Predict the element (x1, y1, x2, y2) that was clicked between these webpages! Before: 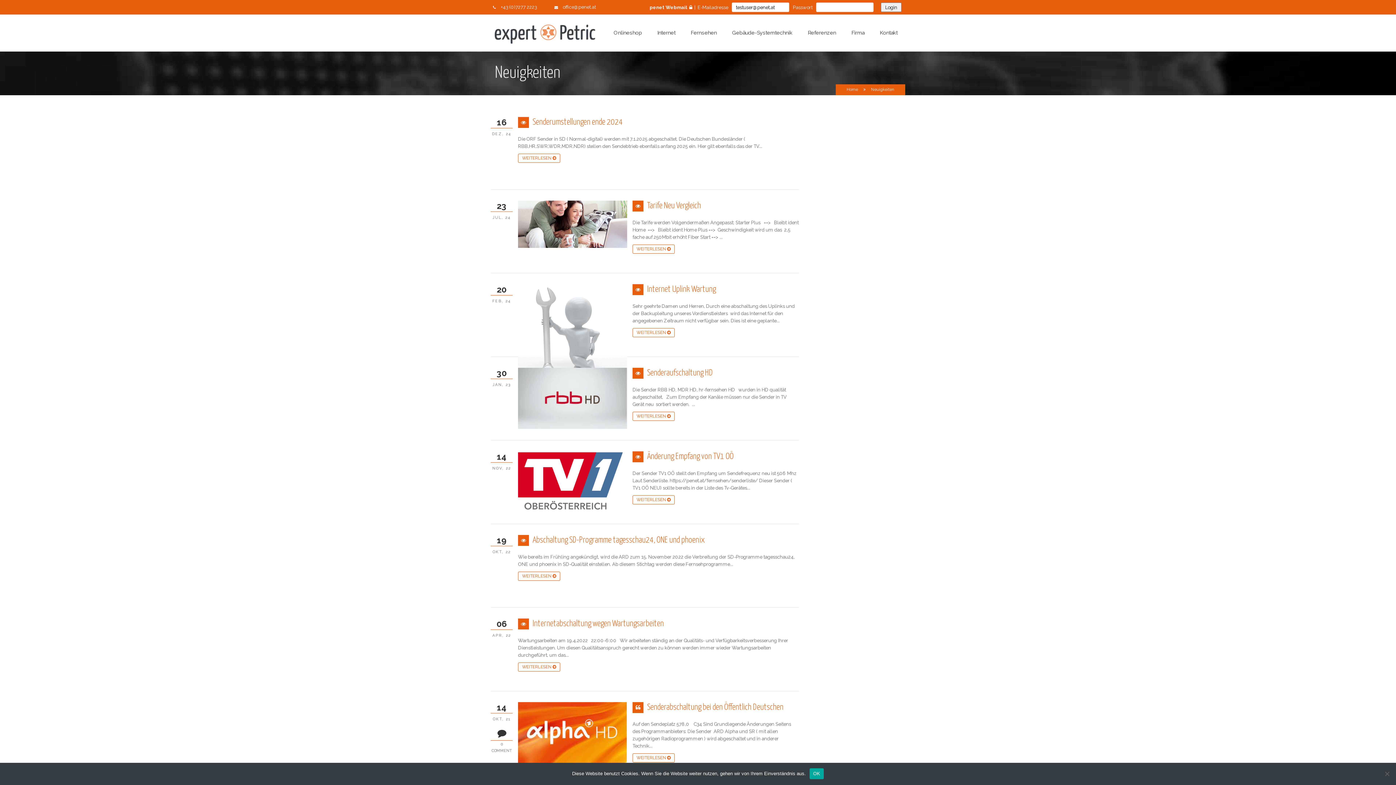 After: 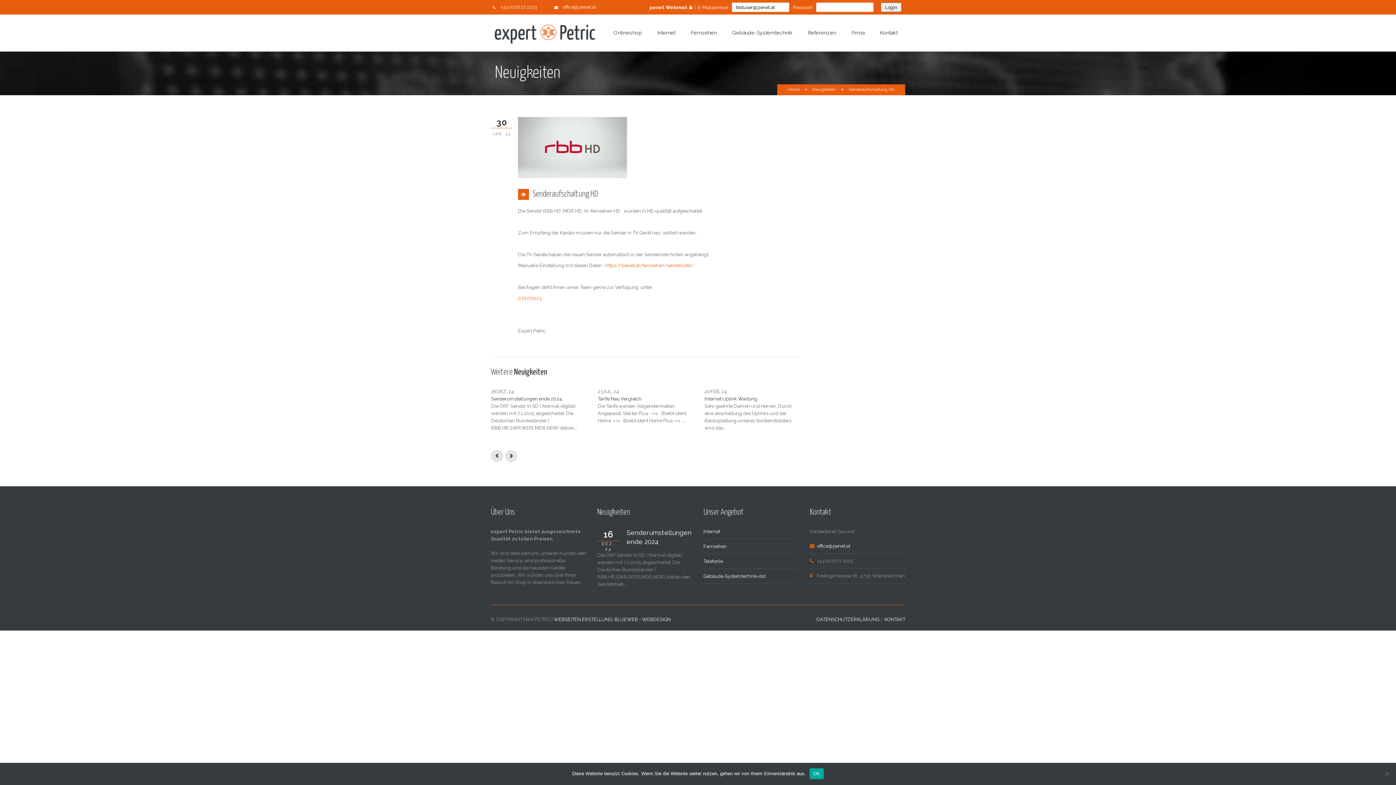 Action: label: WEITERLESEN  bbox: (632, 412, 674, 421)